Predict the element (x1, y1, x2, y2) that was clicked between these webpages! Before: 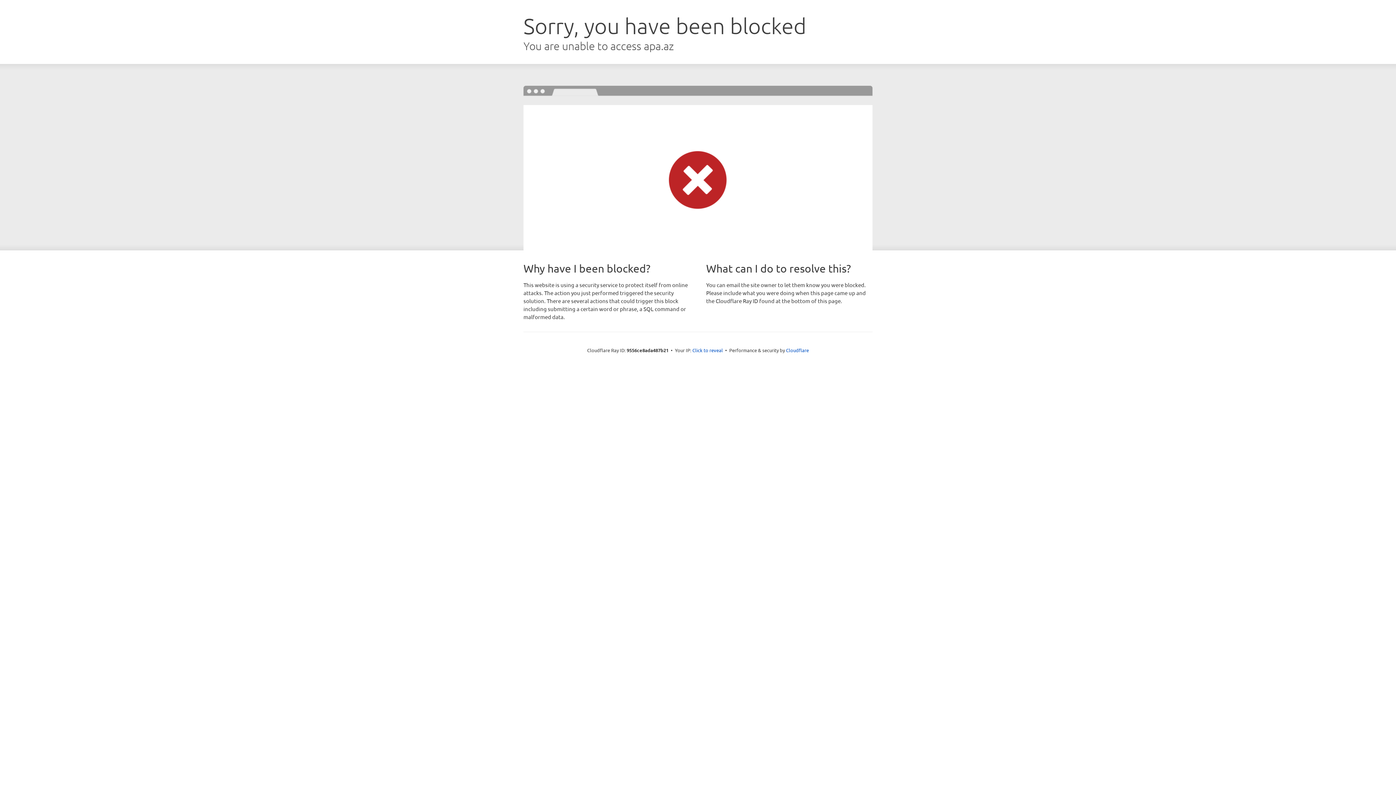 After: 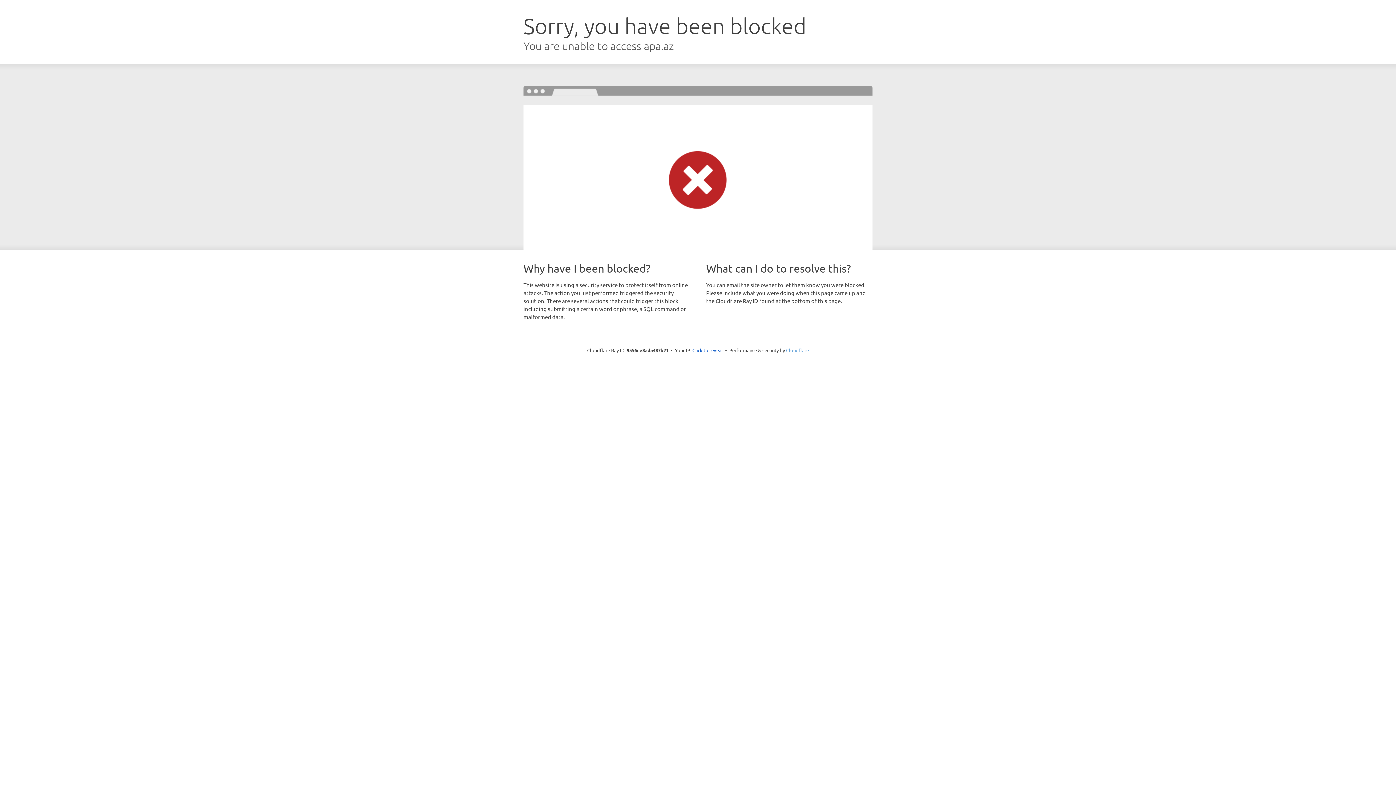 Action: label: Cloudflare bbox: (786, 347, 809, 353)